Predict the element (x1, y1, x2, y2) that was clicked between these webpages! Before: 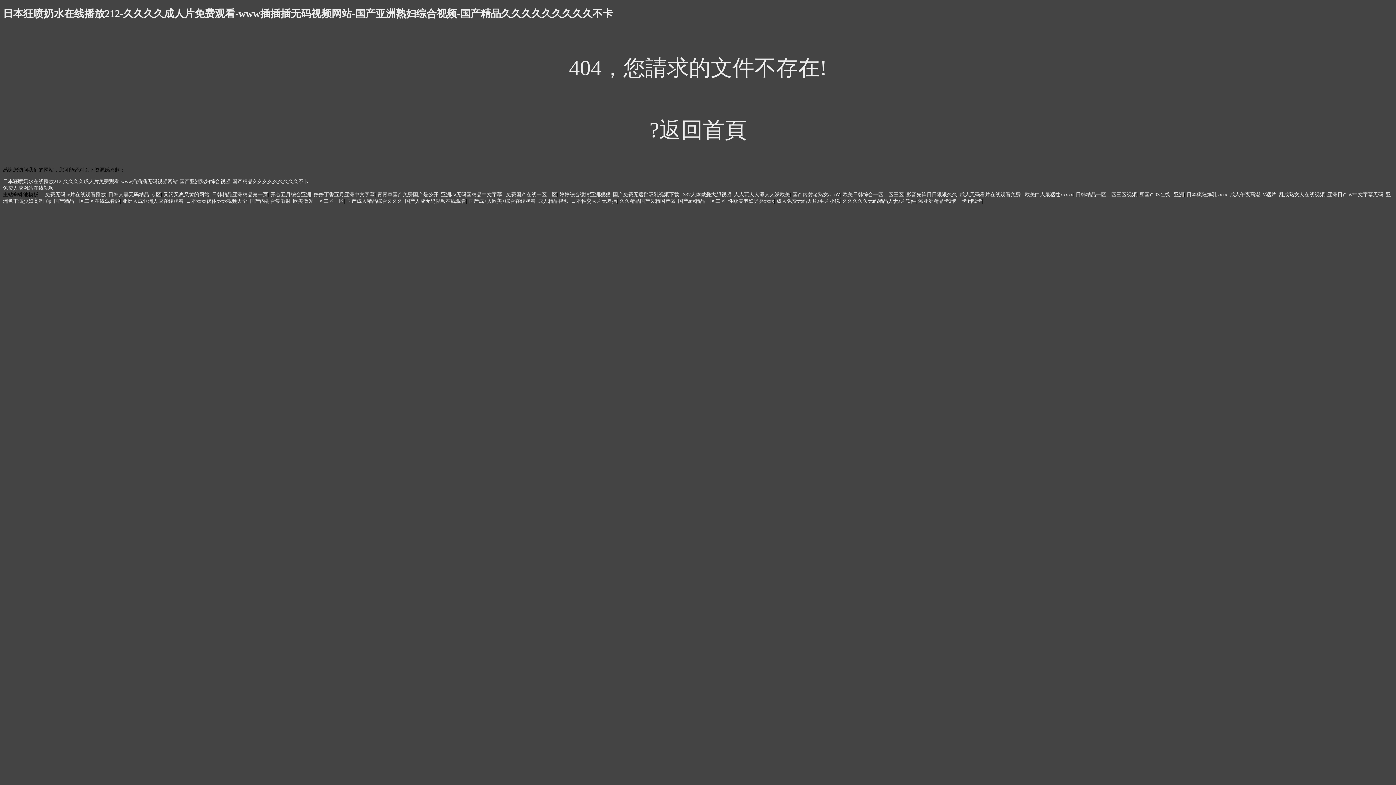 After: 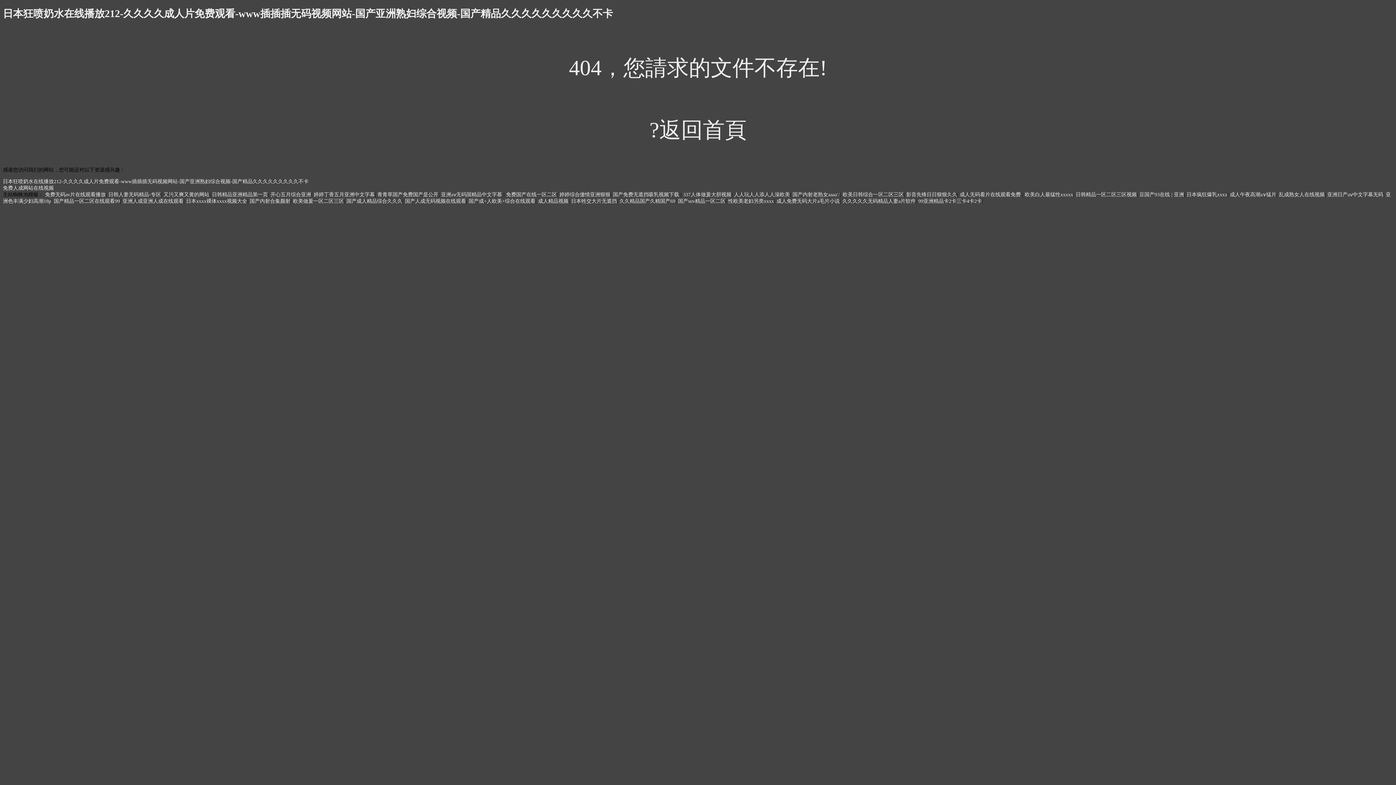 Action: label: 免费无码av片在线观看播放 bbox: (45, 191, 105, 197)